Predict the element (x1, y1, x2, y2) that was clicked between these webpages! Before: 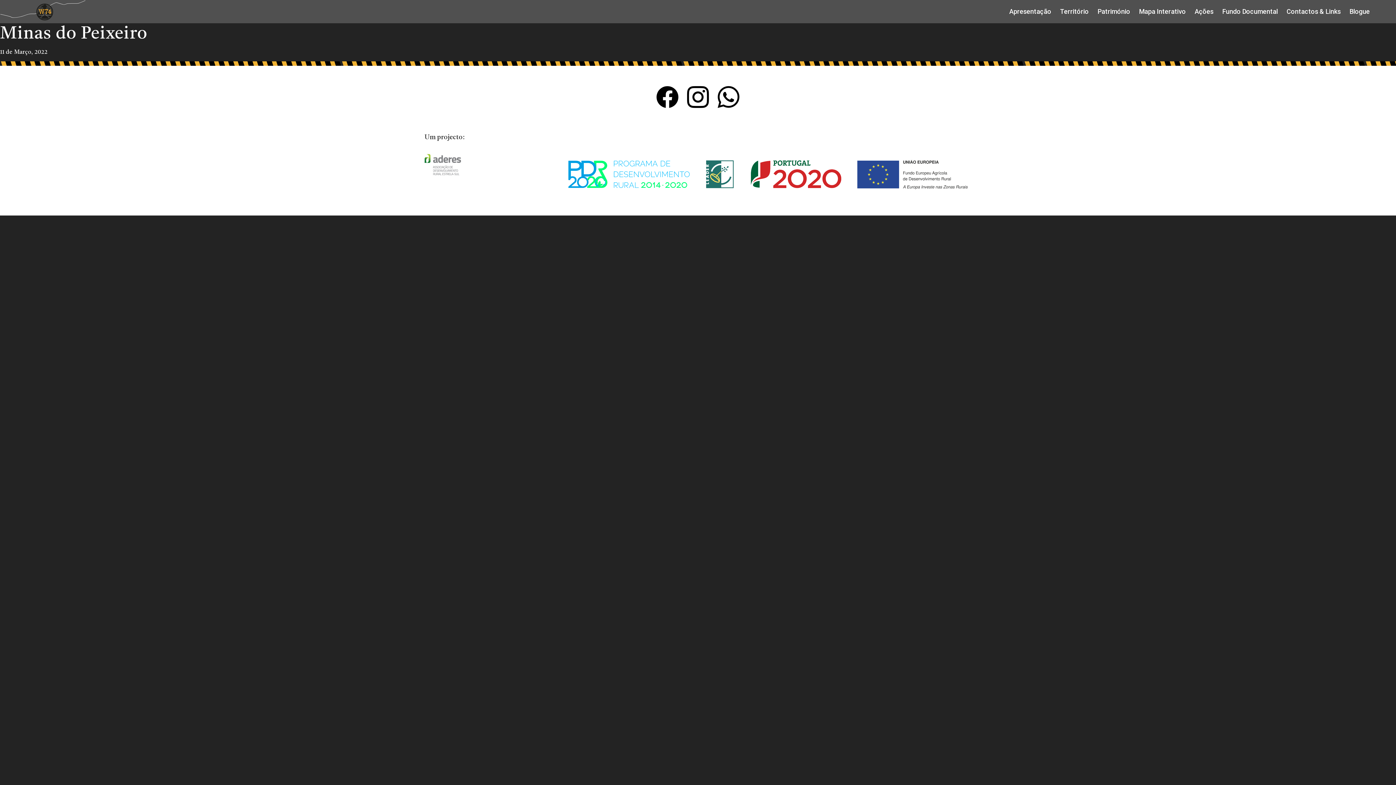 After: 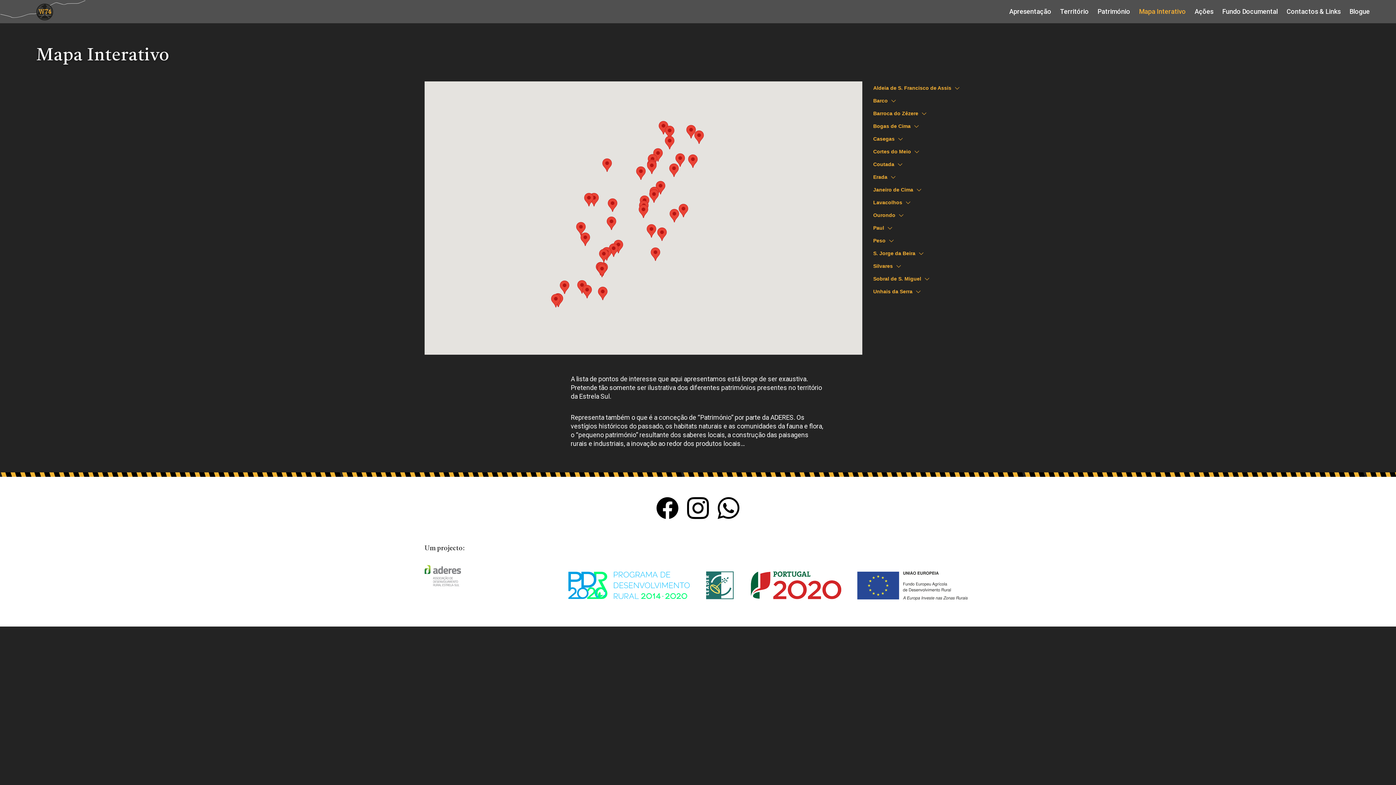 Action: label: Mapa Interativo bbox: (1134, 6, 1190, 16)